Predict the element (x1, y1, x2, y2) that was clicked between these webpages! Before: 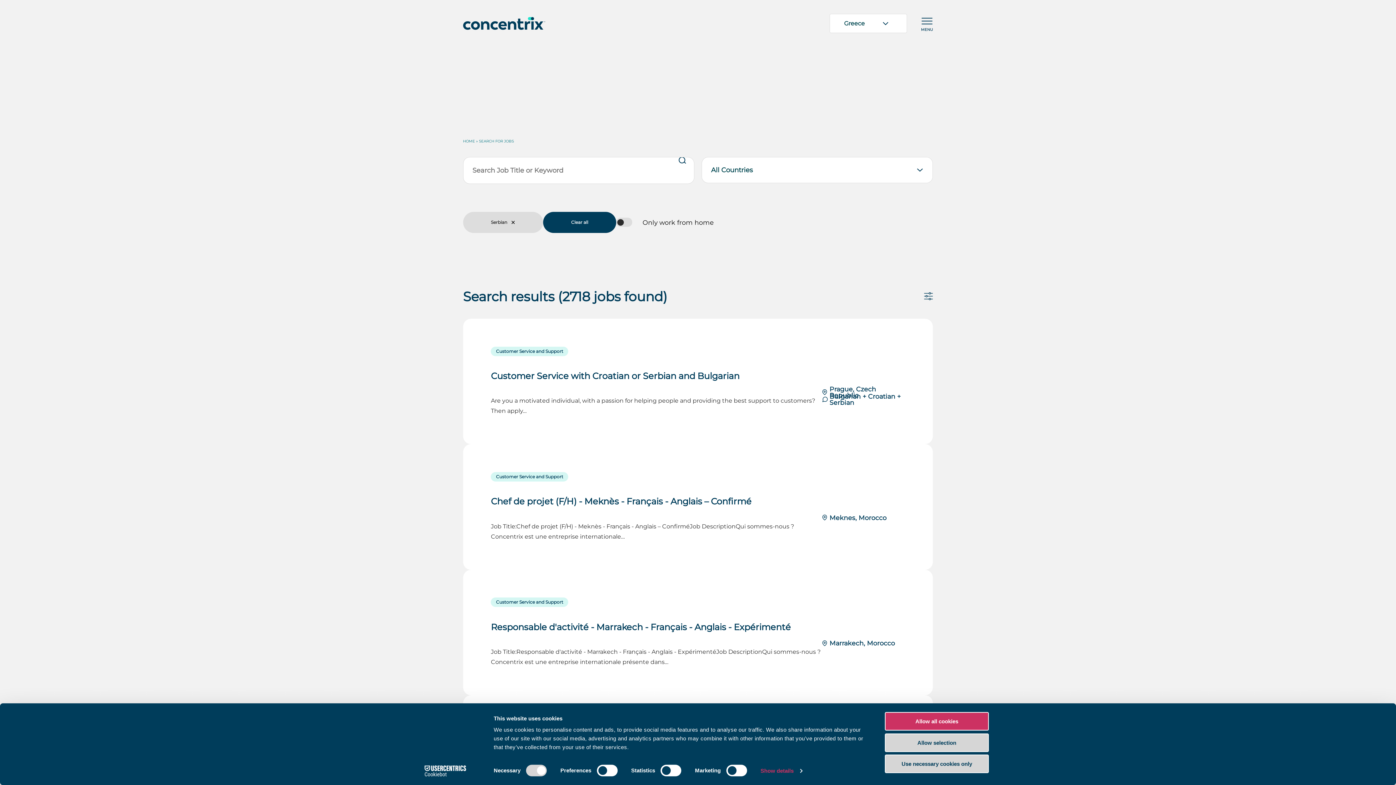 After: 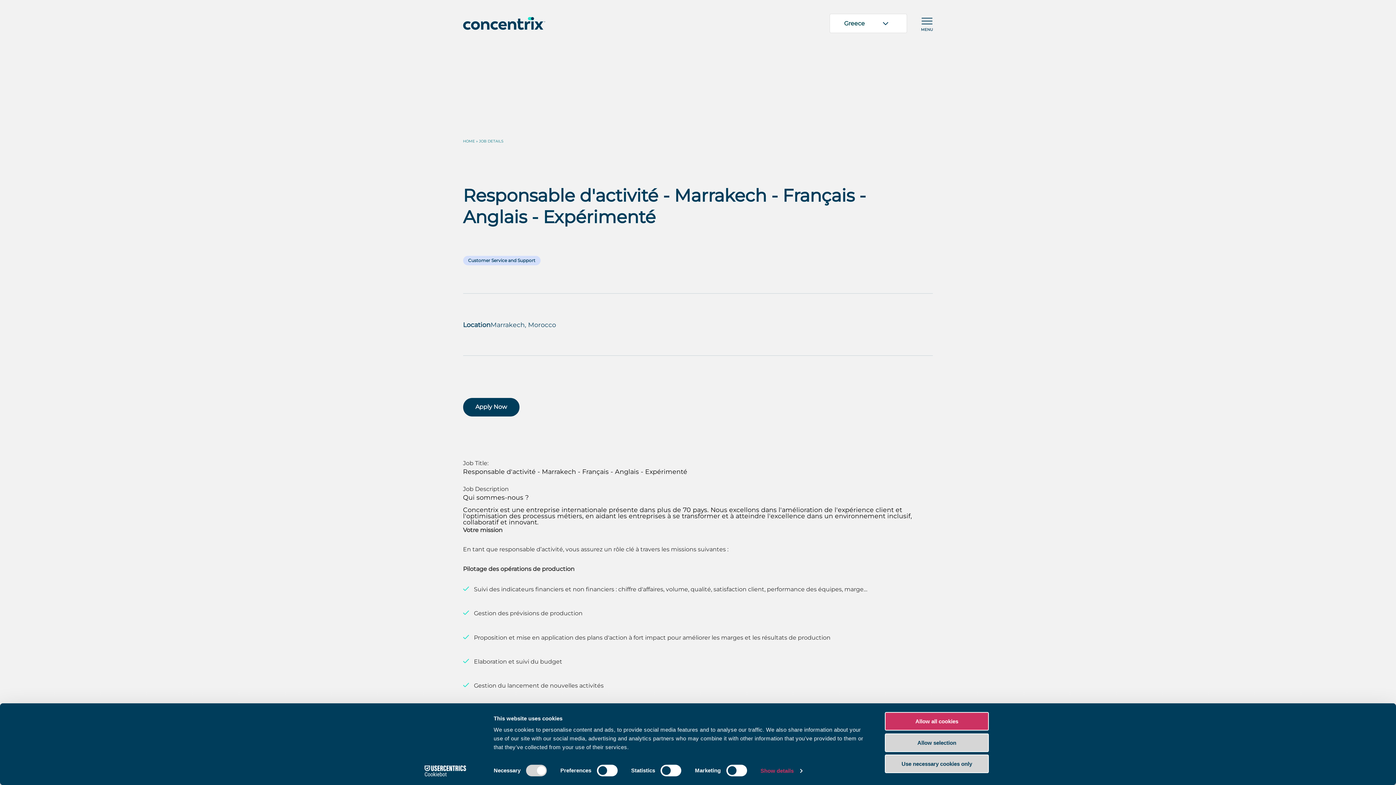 Action: bbox: (491, 597, 905, 667) label: Customer Service and Support
Responsable d'activité - Marrakech - Français - Anglais - Expérimenté

Job Title:Responsable d'activité - Marrakech - Français - Anglais - ExpérimentéJob DescriptionQui sommes-nous ?Concentrix est une entreprise internationale présente dans…

Marrakech, Morocco